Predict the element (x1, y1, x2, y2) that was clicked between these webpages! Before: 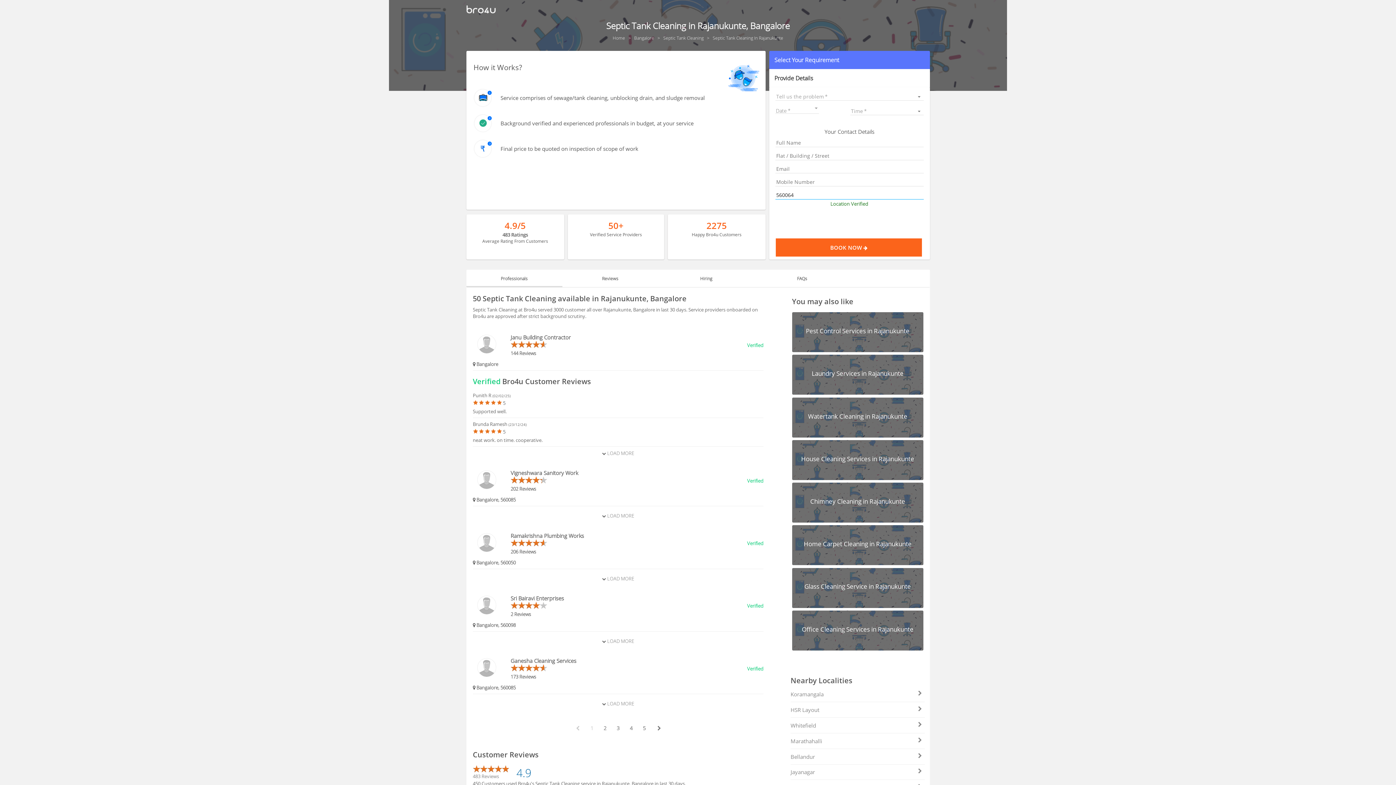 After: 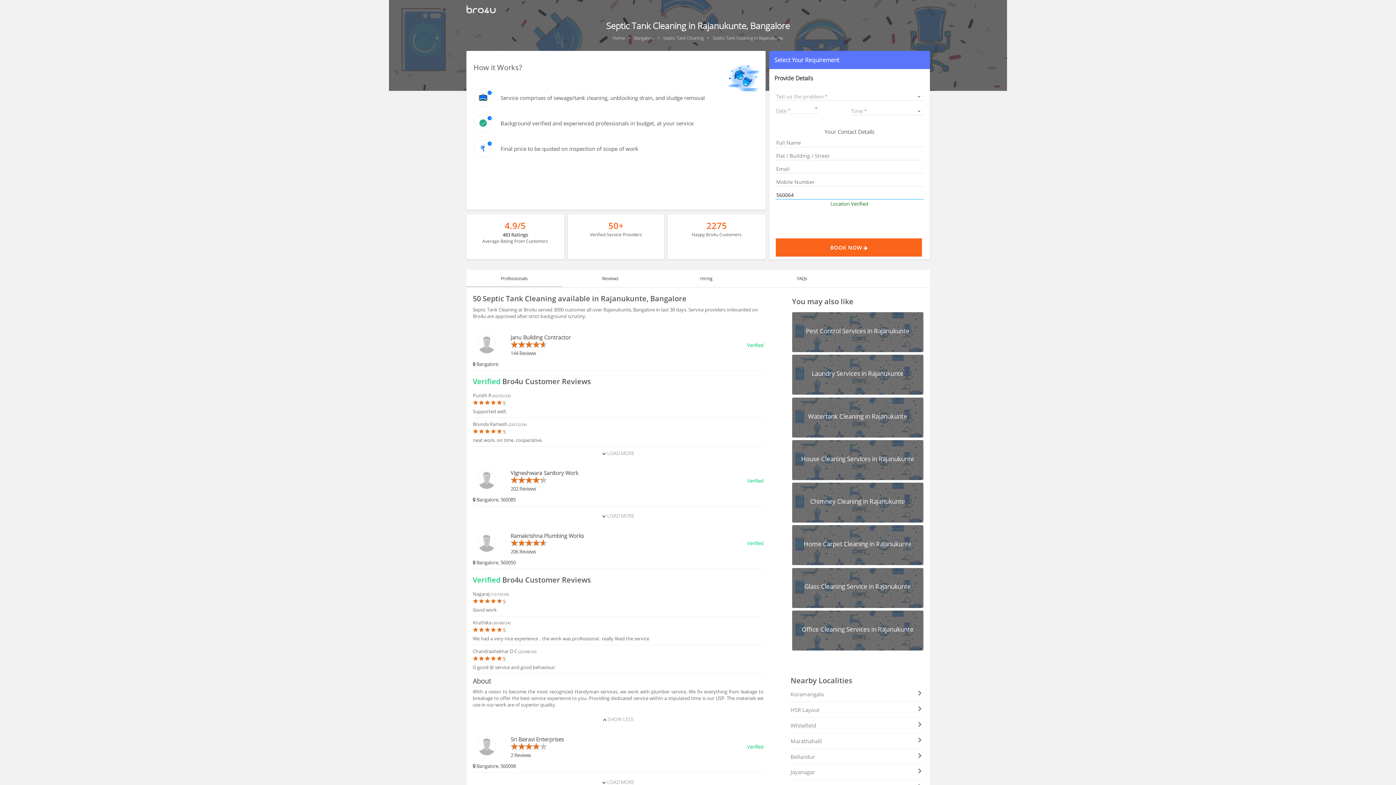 Action: bbox: (600, 572, 636, 585) label:  LOAD MORE